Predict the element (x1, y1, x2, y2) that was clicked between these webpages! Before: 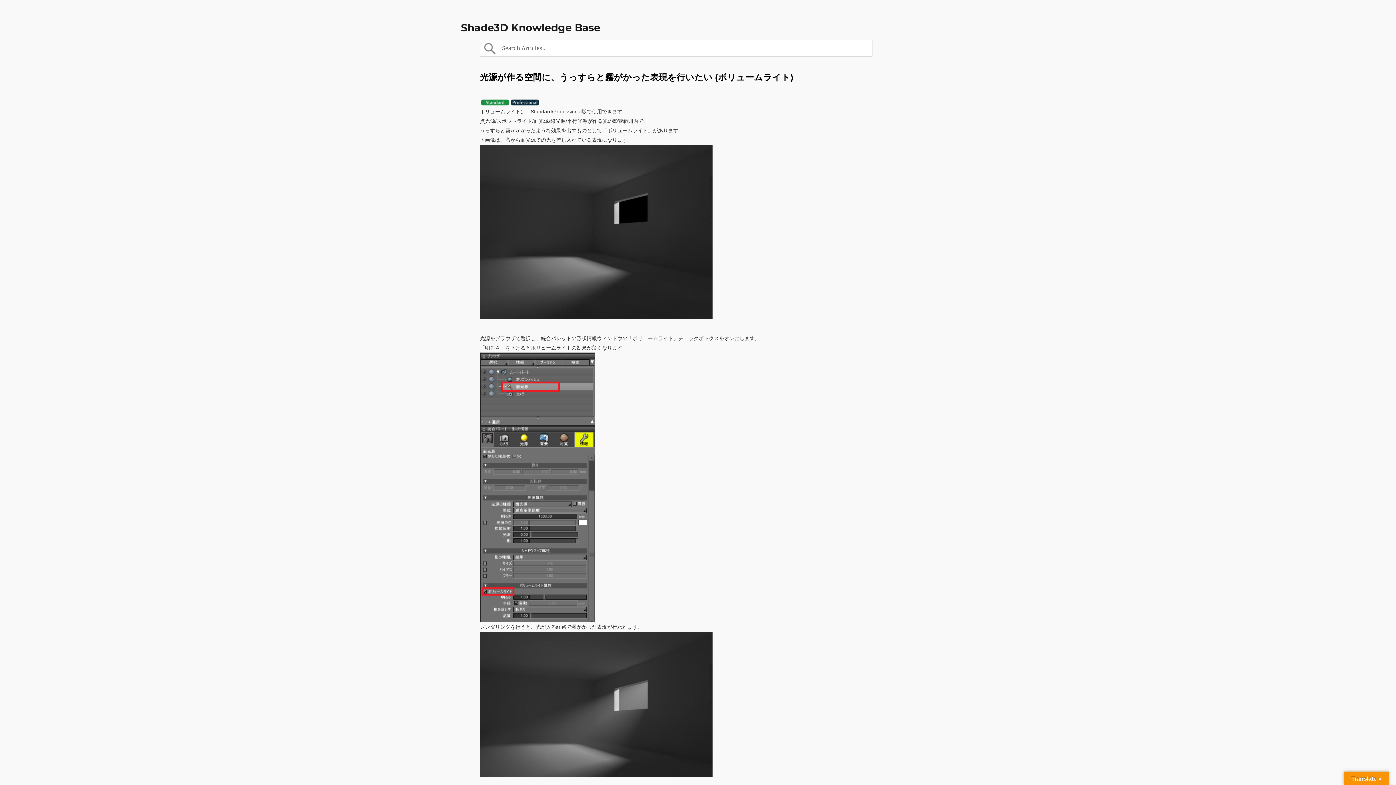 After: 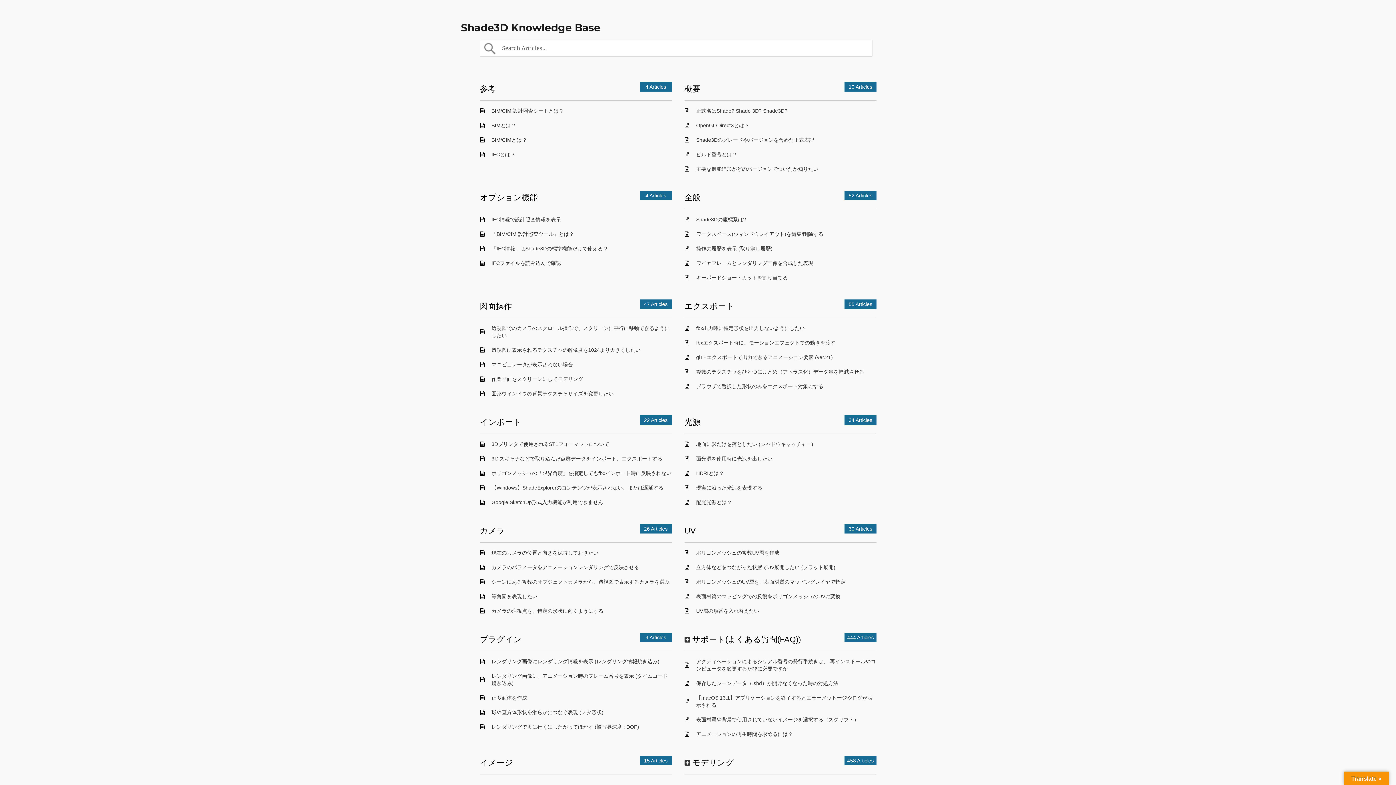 Action: bbox: (461, 21, 600, 33) label: Shade3D Knowledge Base